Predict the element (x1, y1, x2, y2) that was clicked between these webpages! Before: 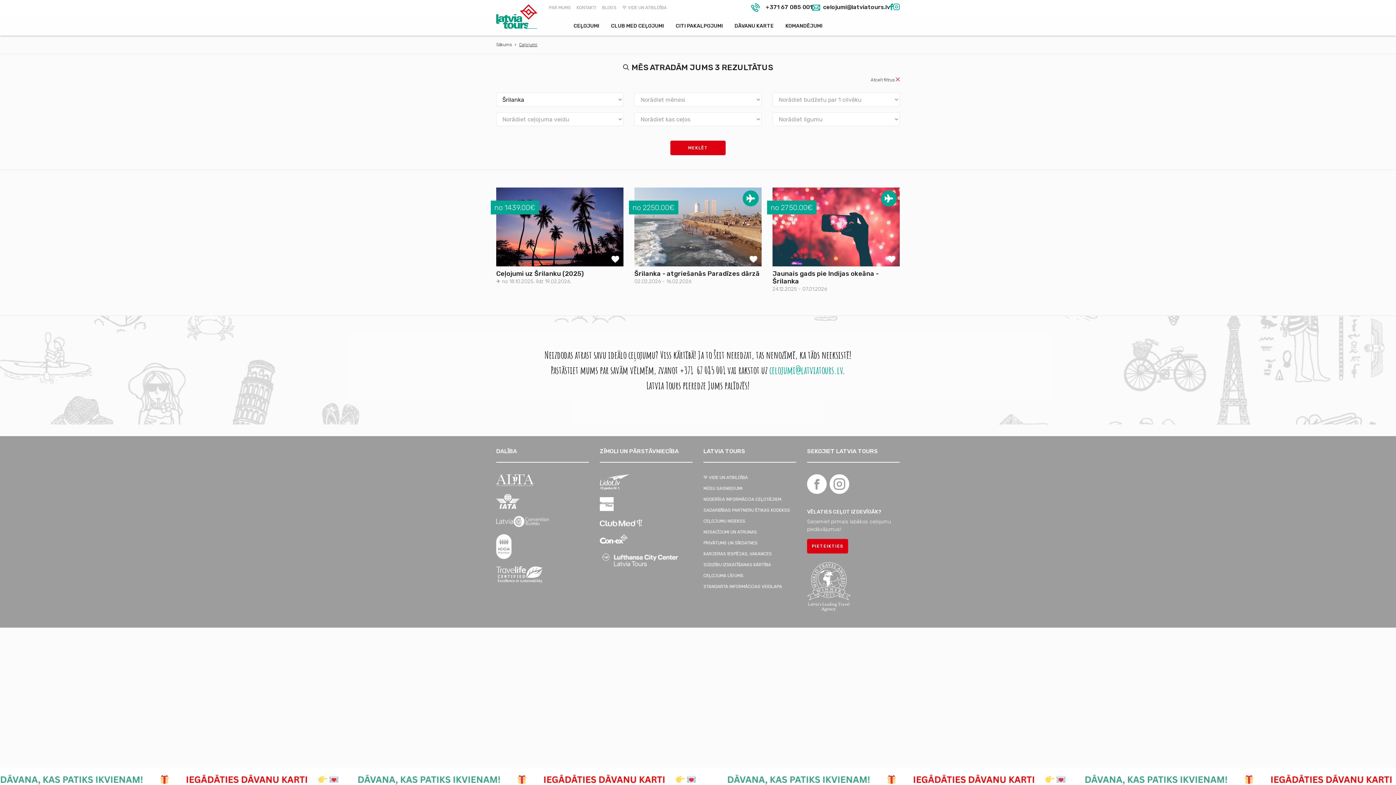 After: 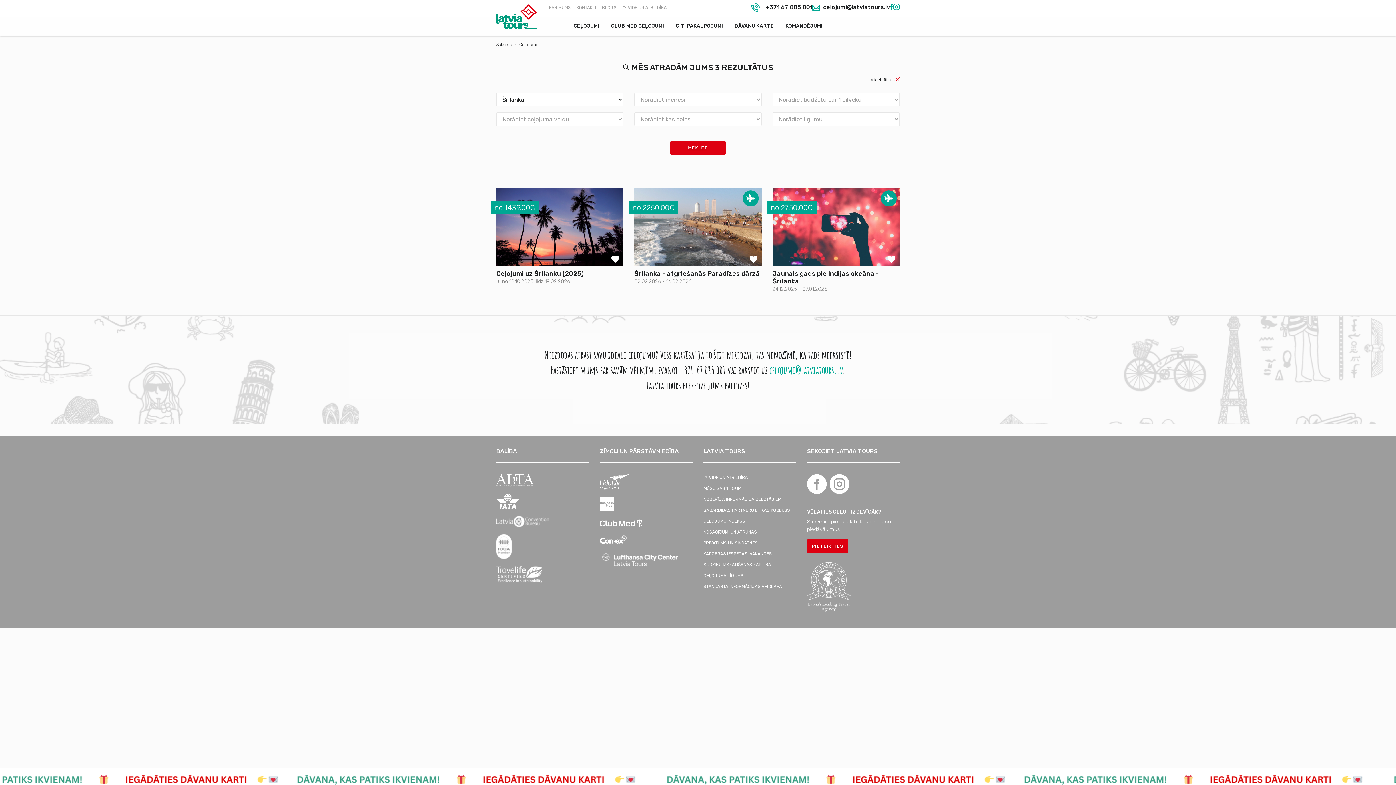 Action: label:  celojumi@latviatours.lv bbox: (812, 4, 890, 10)